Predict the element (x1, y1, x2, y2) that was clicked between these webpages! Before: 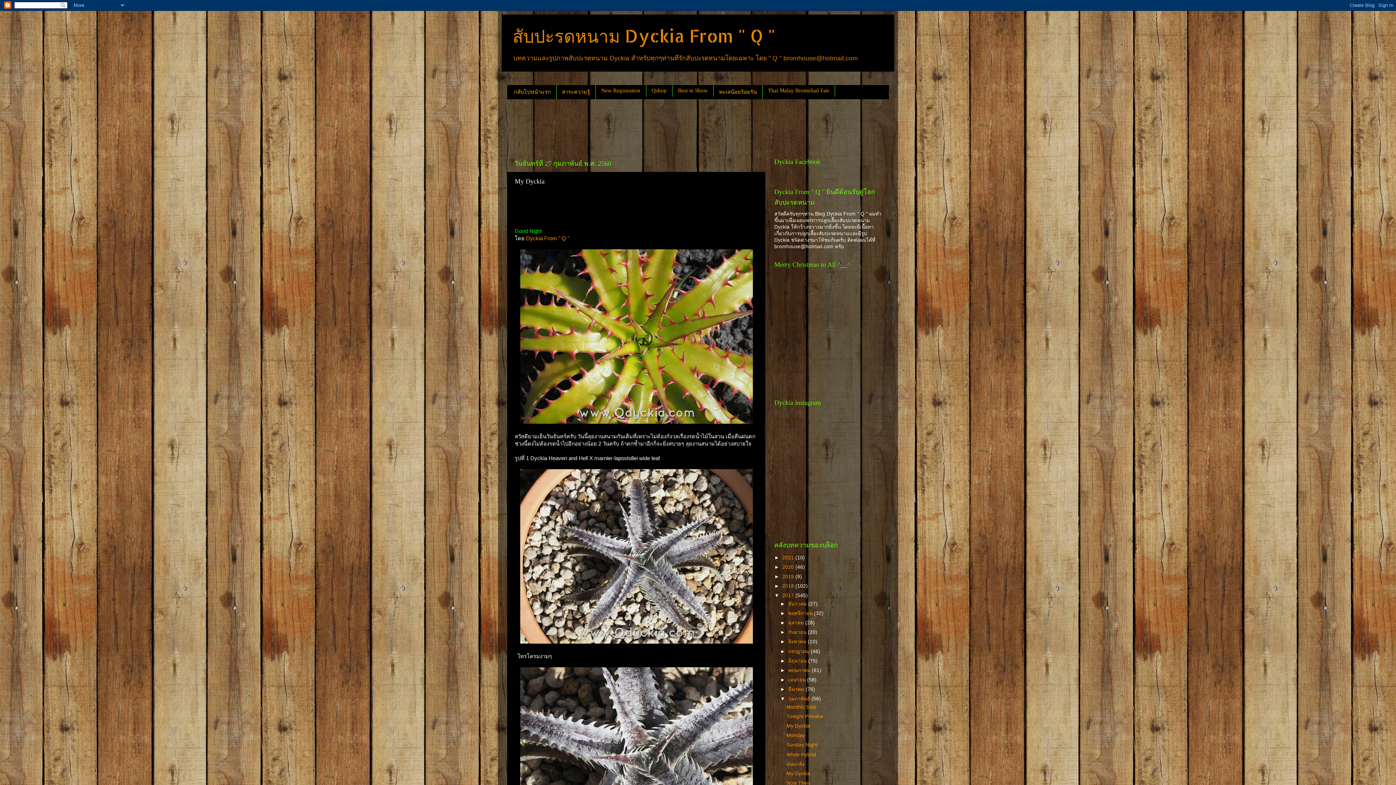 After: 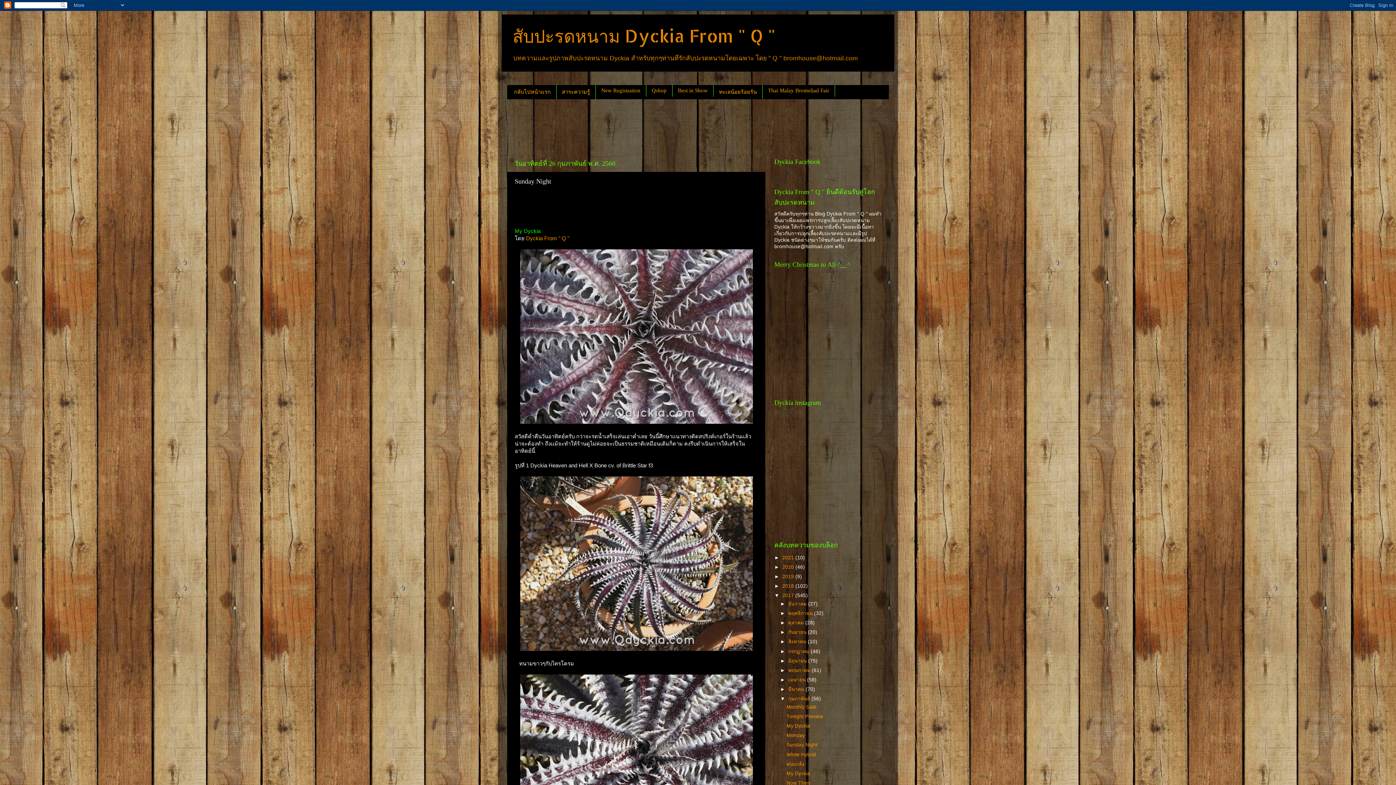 Action: label: Sunday Night bbox: (786, 742, 817, 748)